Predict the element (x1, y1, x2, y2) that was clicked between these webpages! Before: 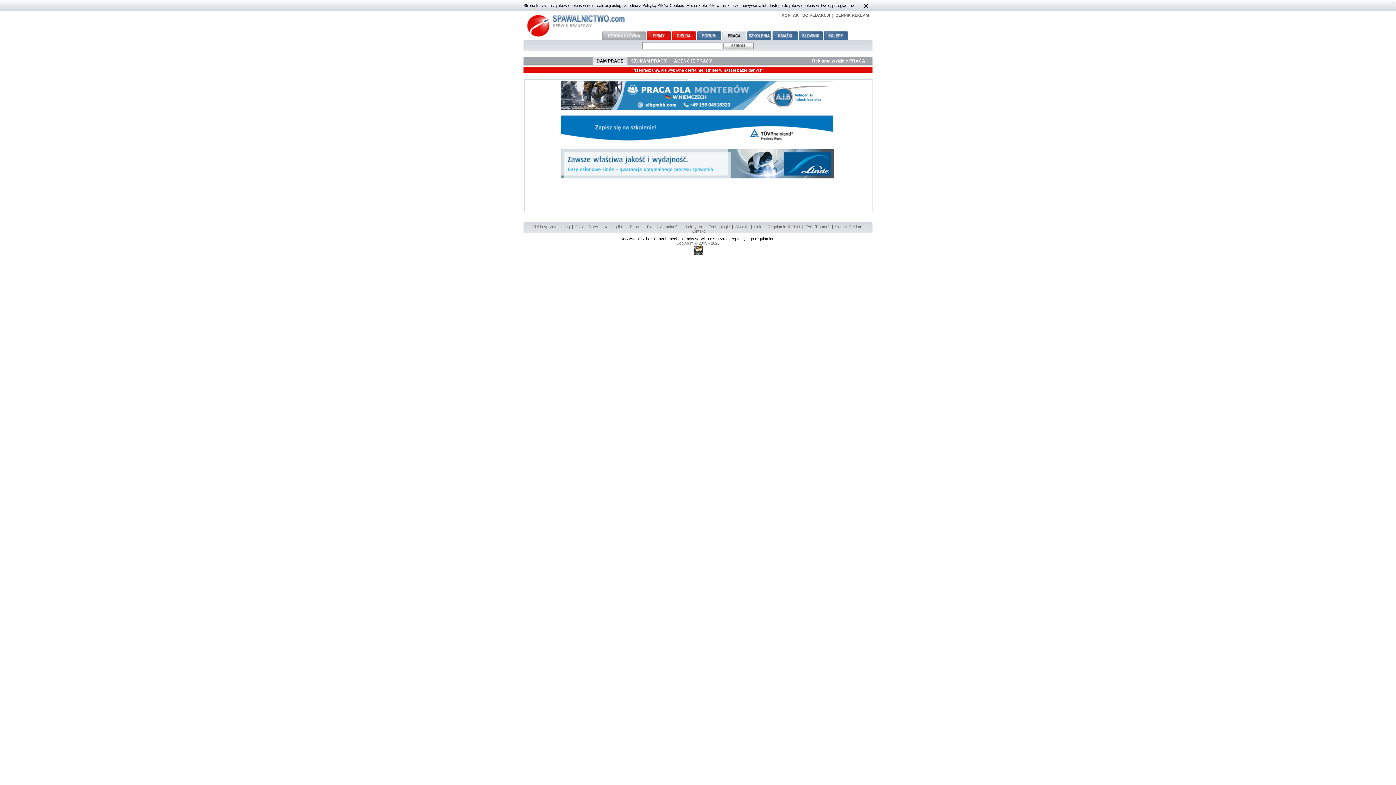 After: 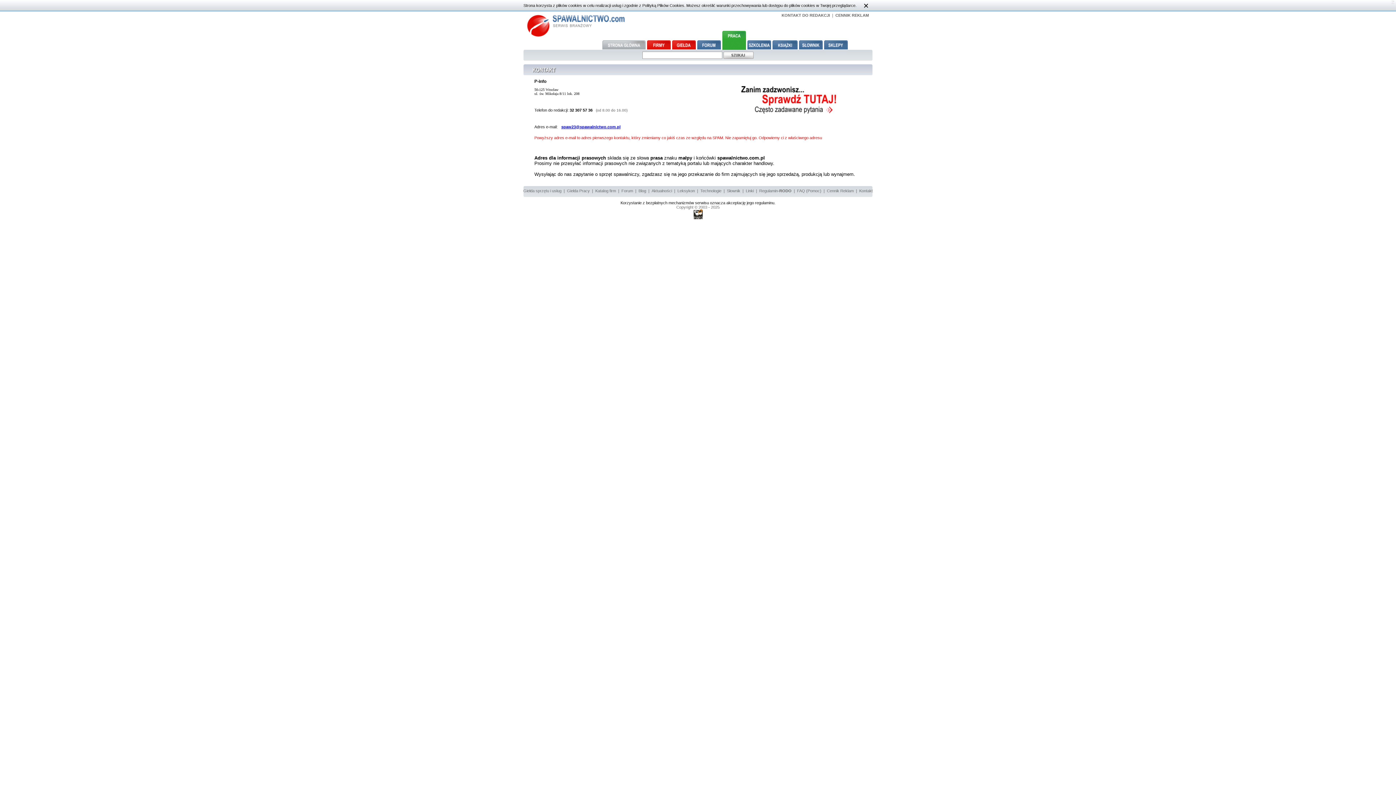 Action: label: KONTAKT DO REDAKCJI bbox: (781, 13, 830, 17)